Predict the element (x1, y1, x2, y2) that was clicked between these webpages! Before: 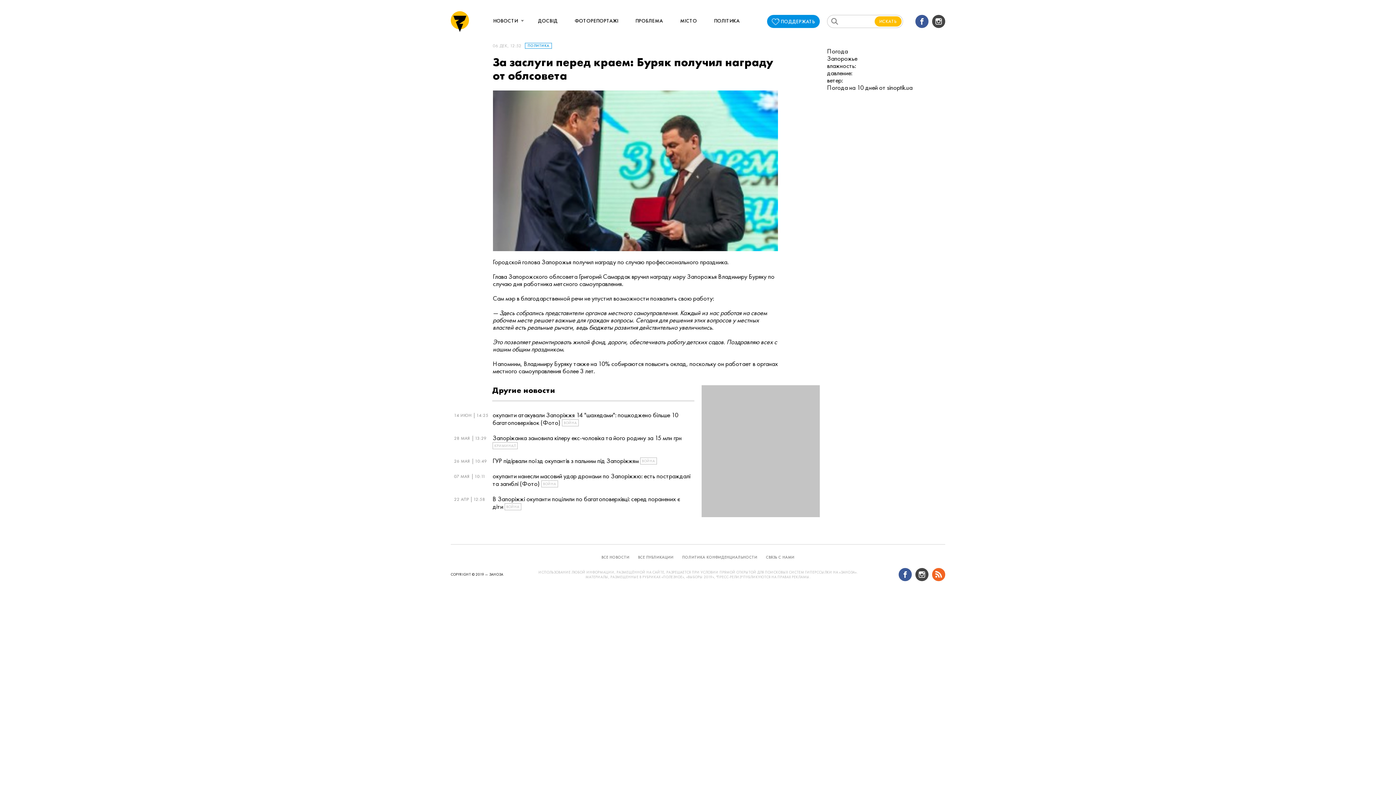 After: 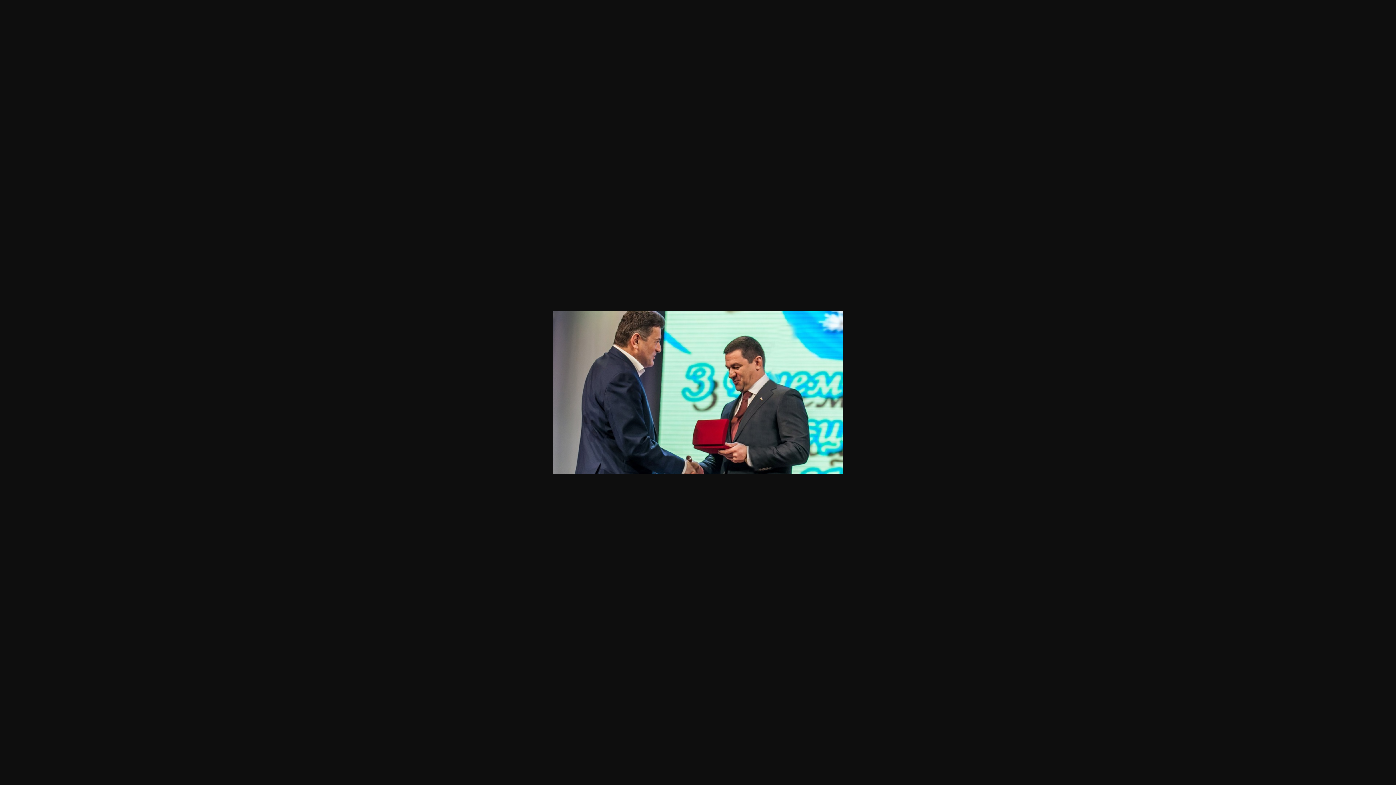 Action: bbox: (492, 90, 778, 251)